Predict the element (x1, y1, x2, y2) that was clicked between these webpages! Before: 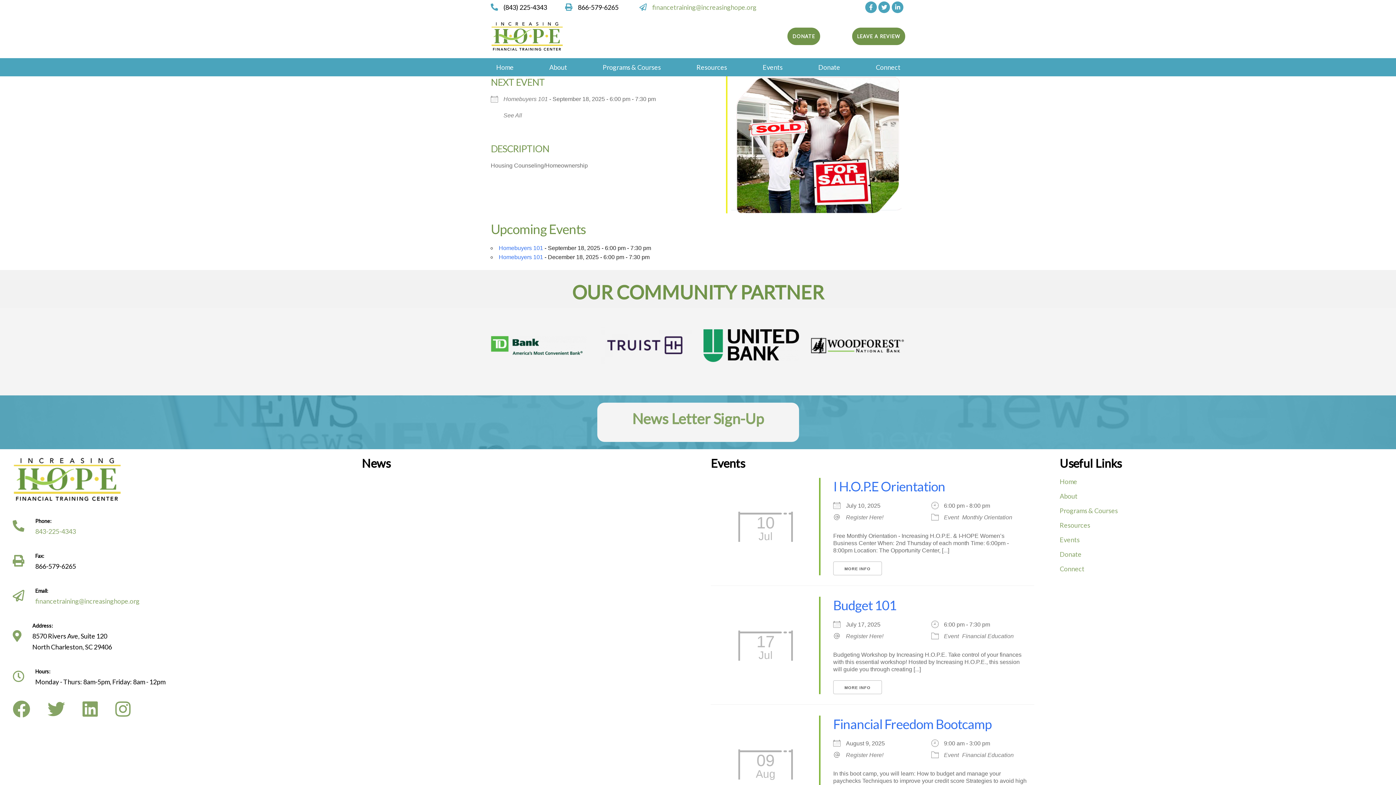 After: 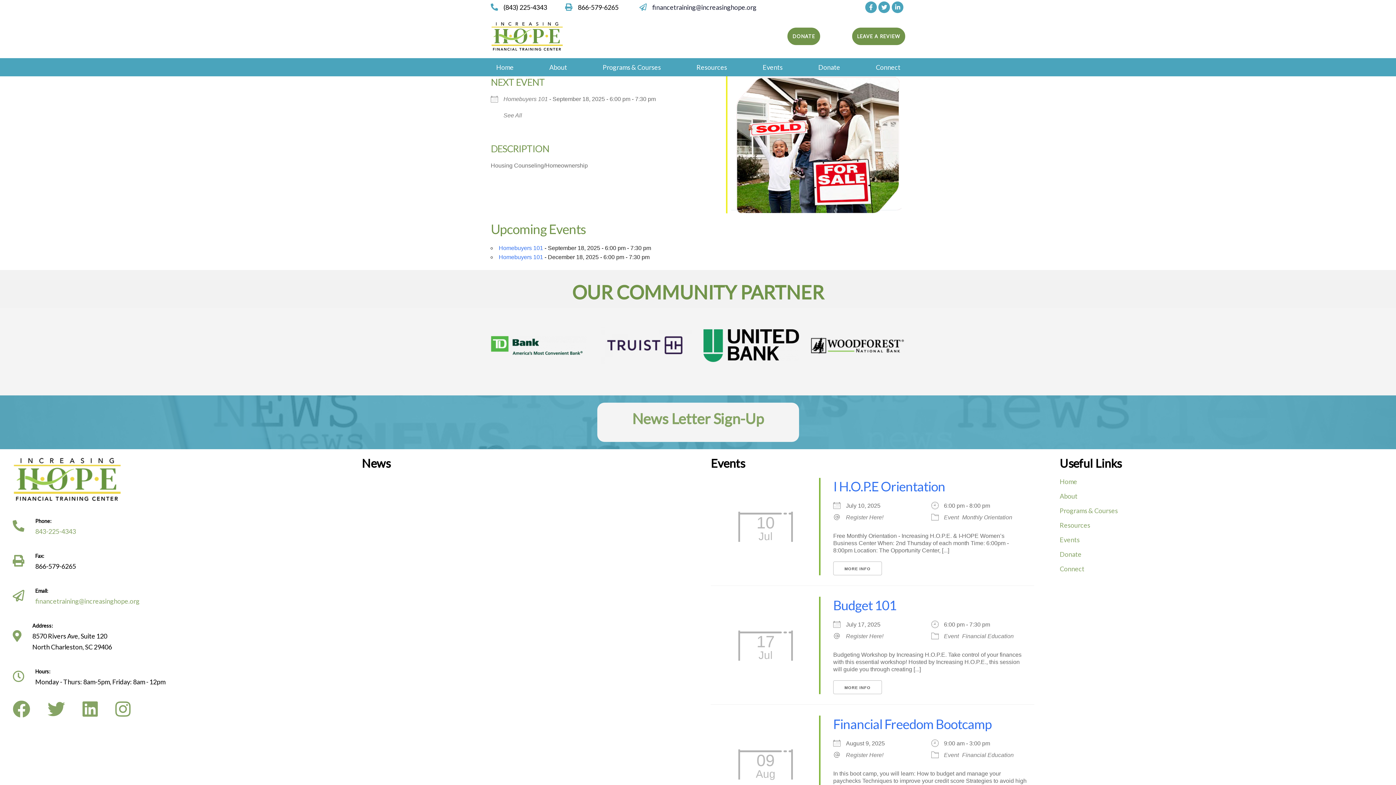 Action: label: financetraining@increasinghope.org bbox: (652, 3, 756, 11)